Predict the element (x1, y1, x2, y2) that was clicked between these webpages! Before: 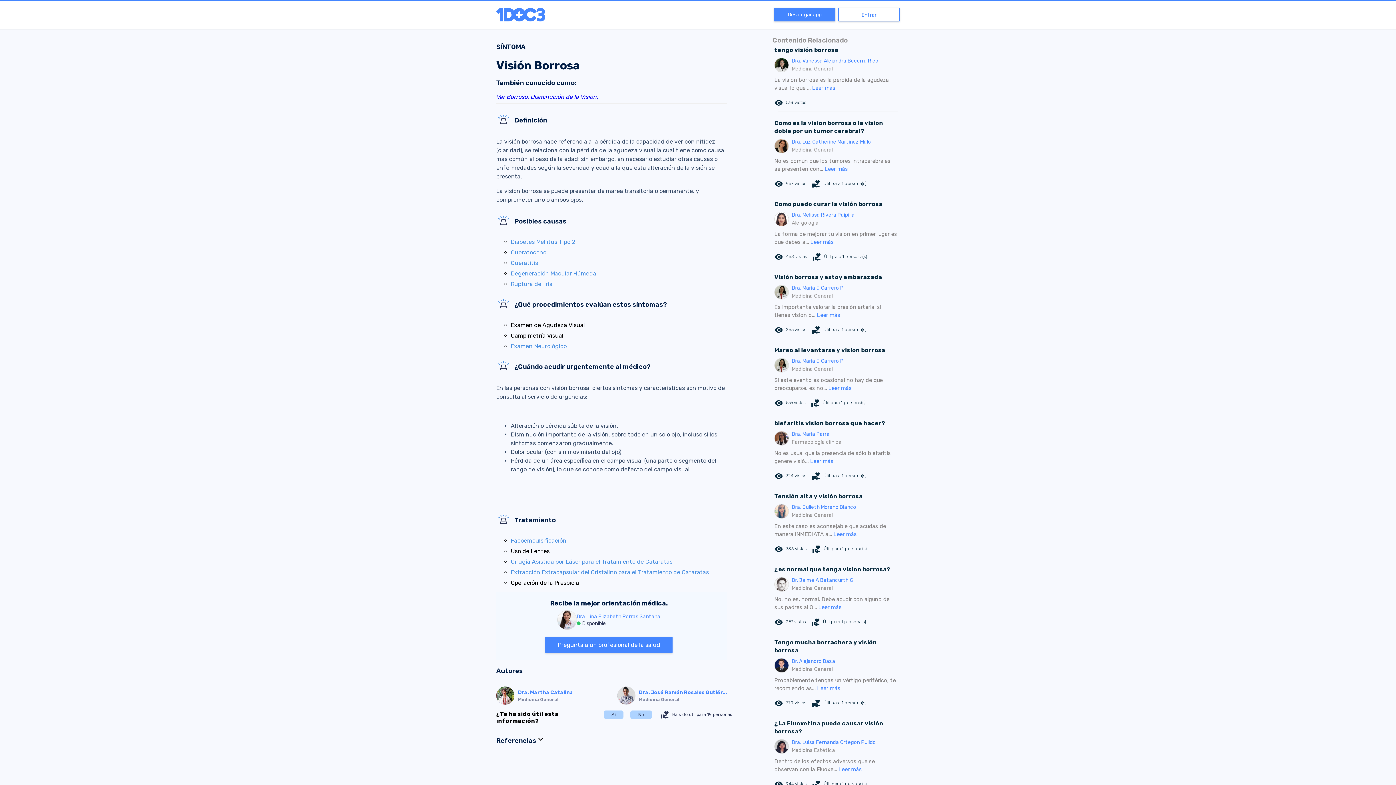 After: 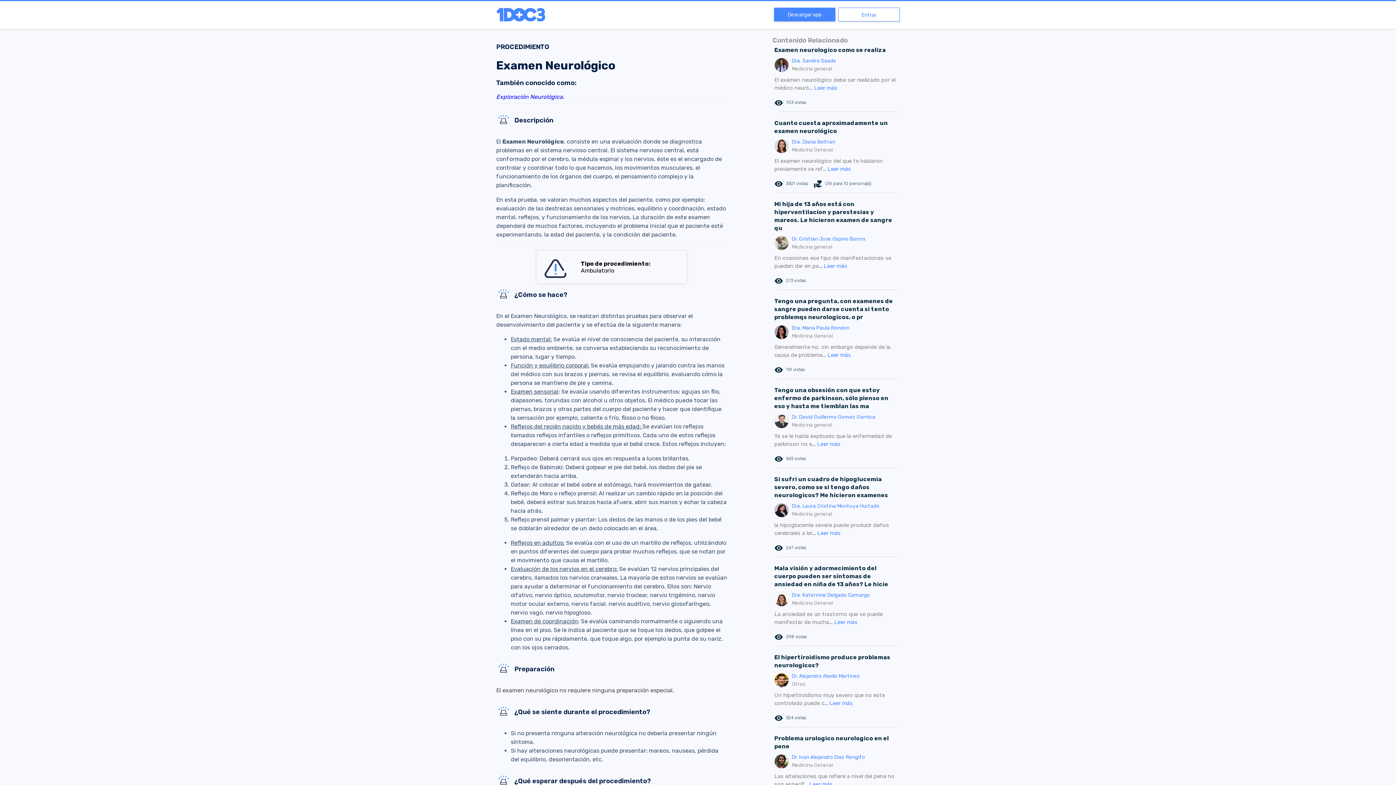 Action: label: Examen Neurológico bbox: (510, 343, 566, 349)